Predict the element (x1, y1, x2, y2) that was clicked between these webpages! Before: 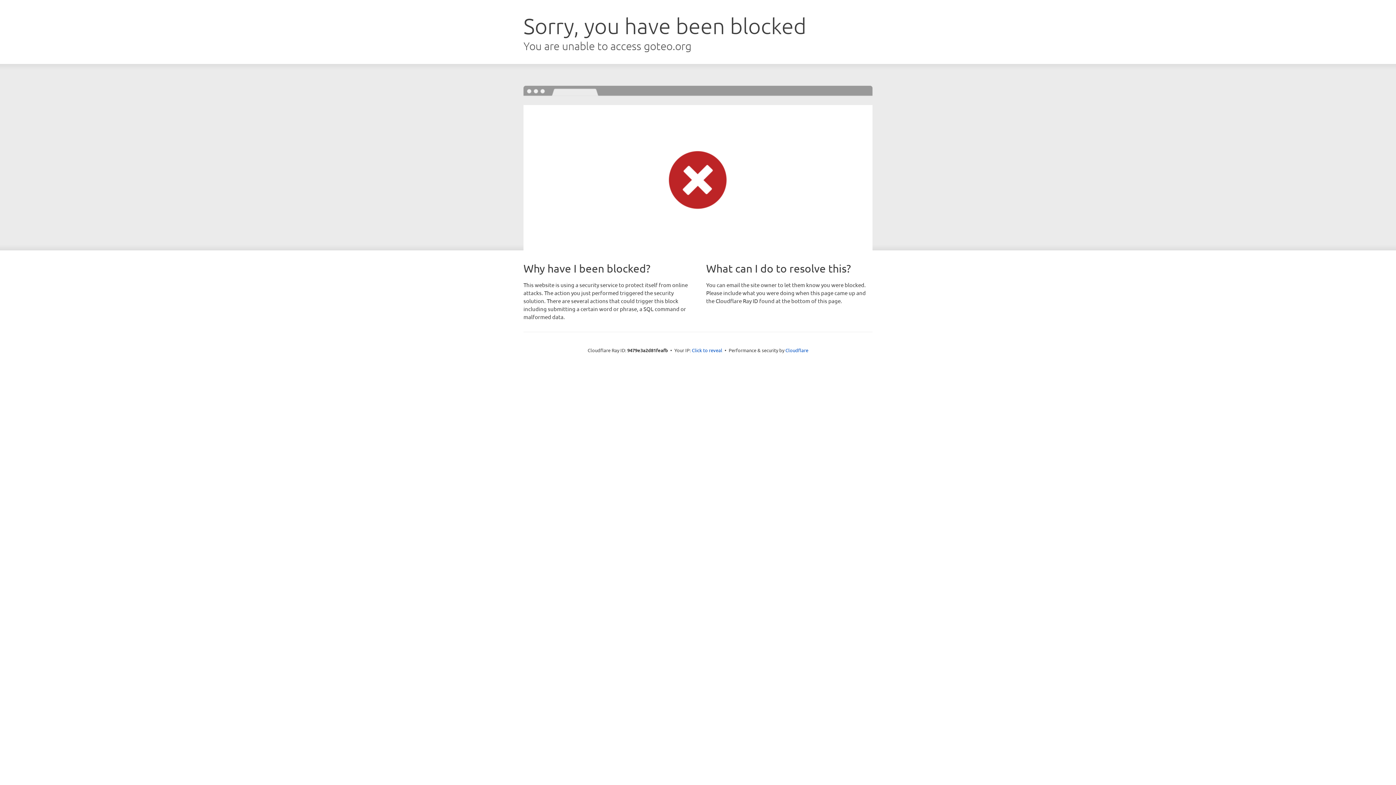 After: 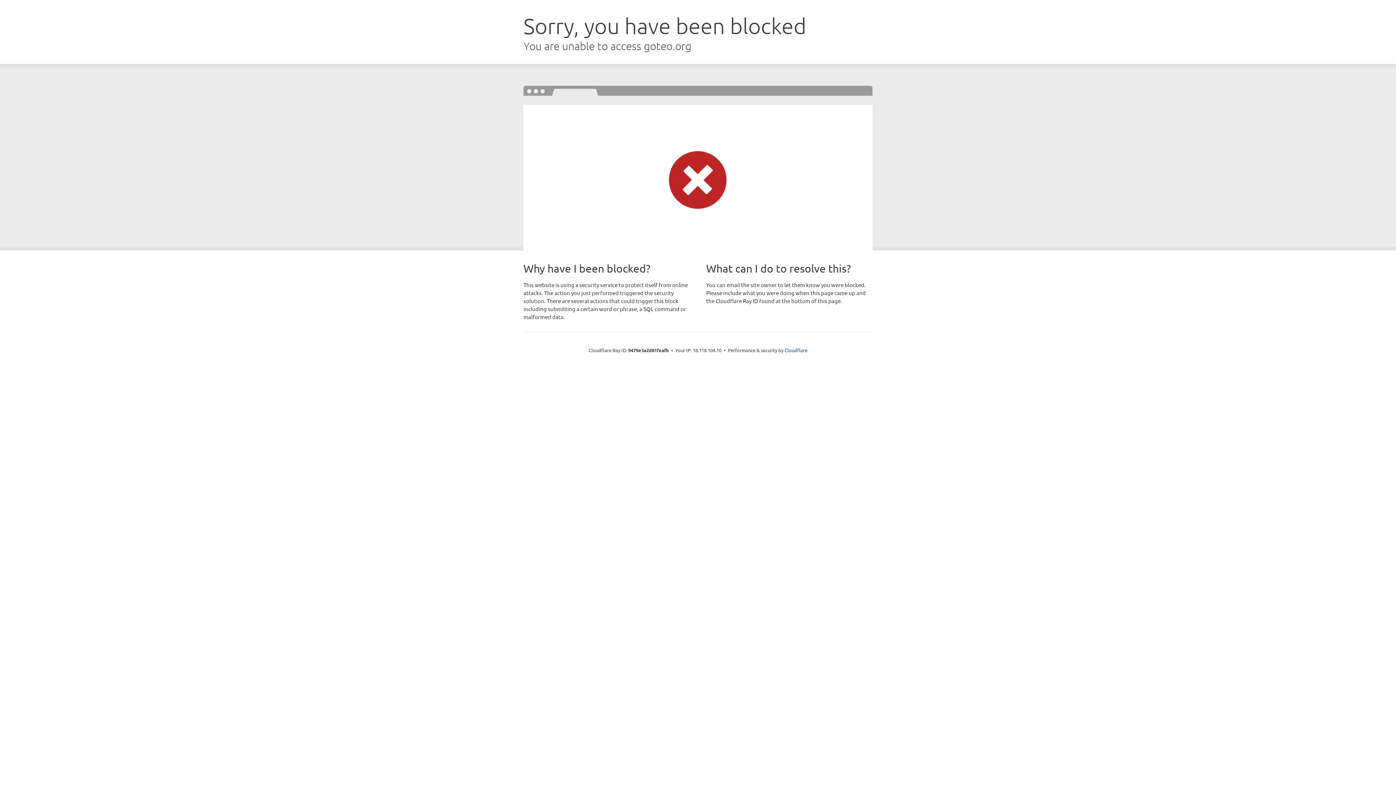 Action: label: Click to reveal bbox: (692, 346, 722, 353)